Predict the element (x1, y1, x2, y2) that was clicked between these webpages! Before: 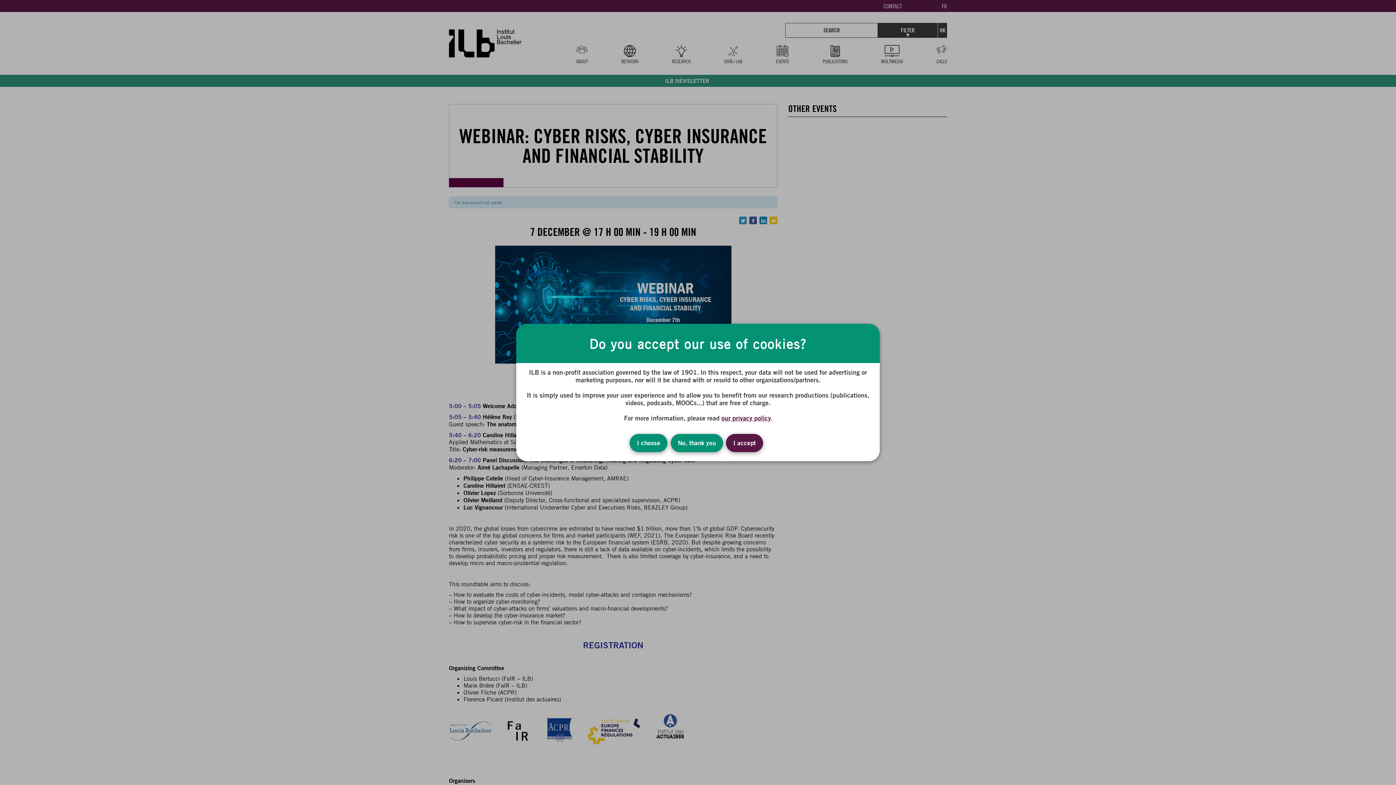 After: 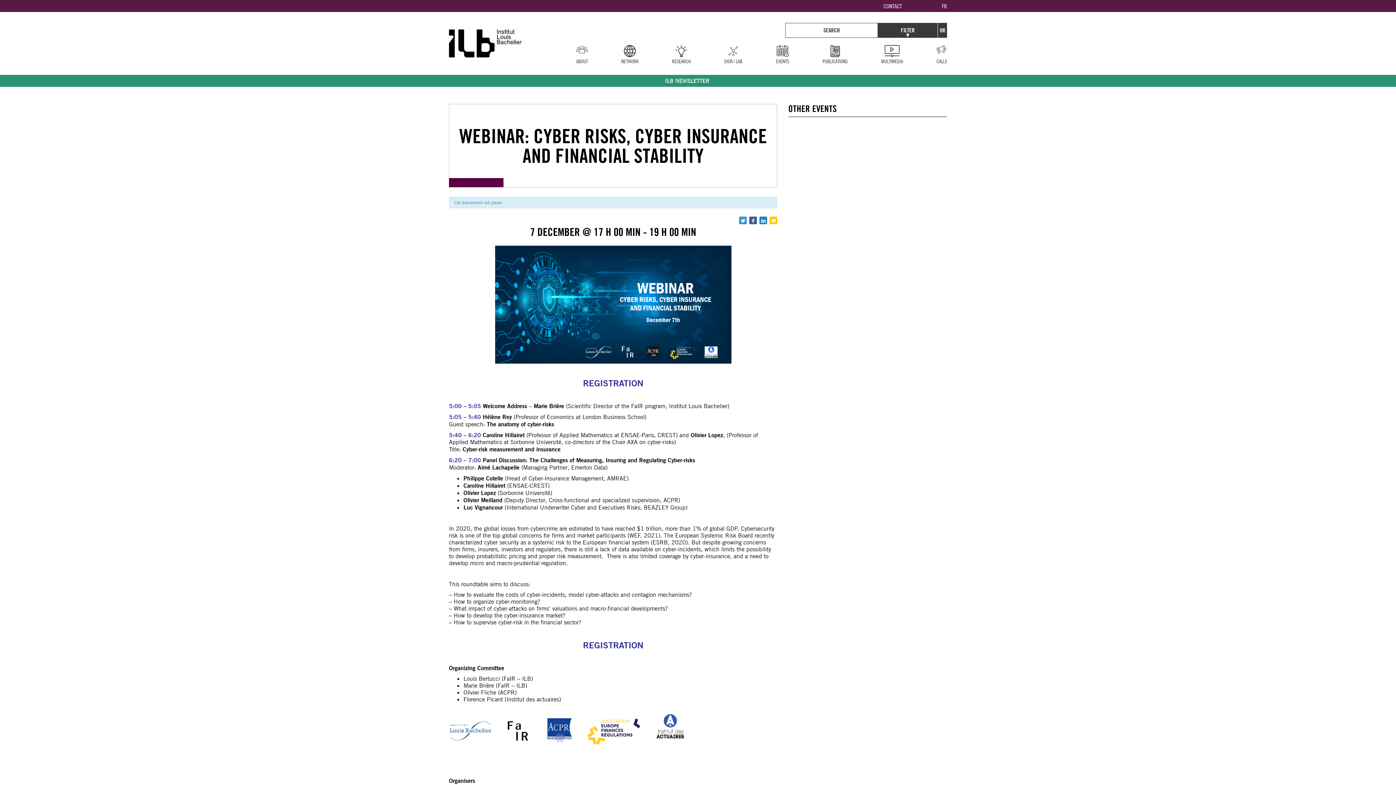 Action: label: I accept bbox: (726, 434, 763, 452)